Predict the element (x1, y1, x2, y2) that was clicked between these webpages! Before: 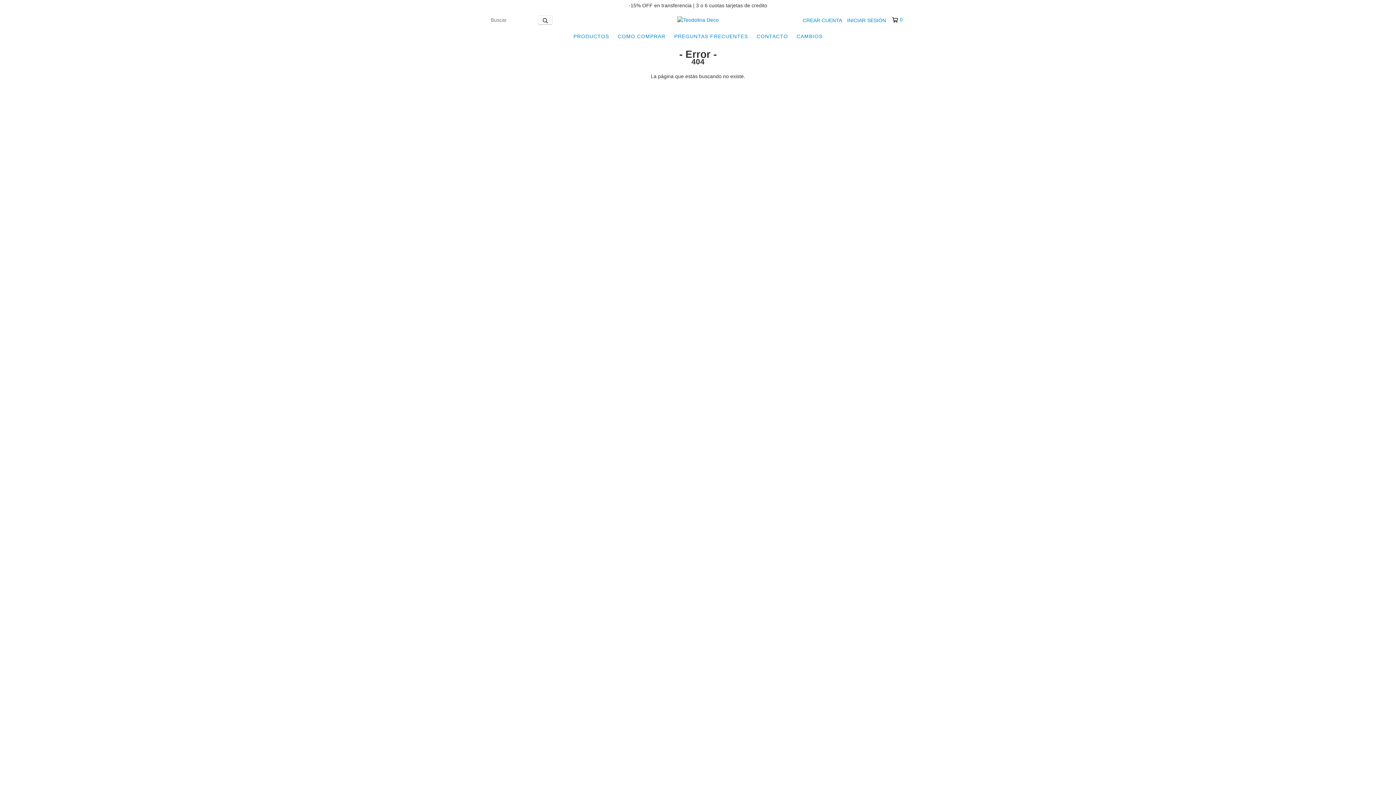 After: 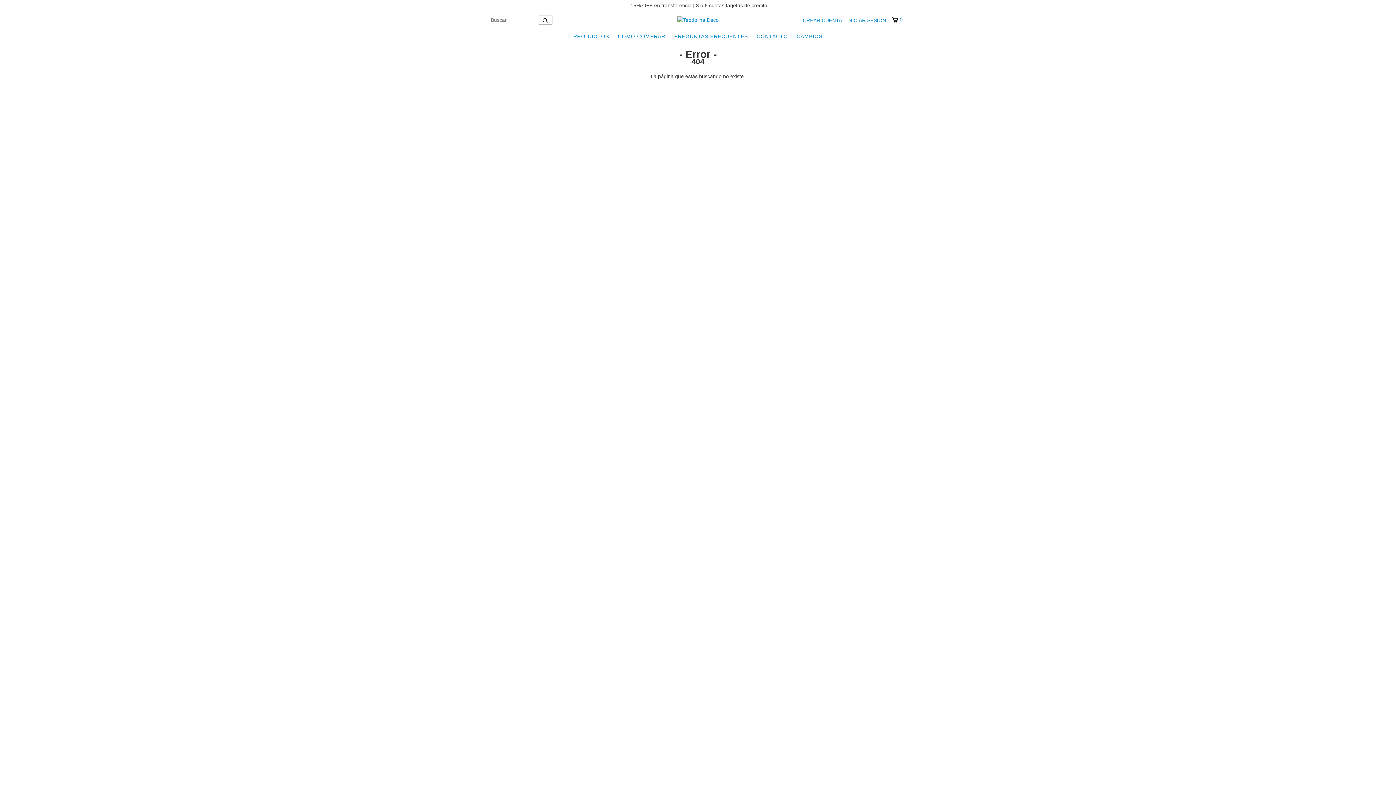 Action: label: 0 bbox: (892, 16, 902, 23)